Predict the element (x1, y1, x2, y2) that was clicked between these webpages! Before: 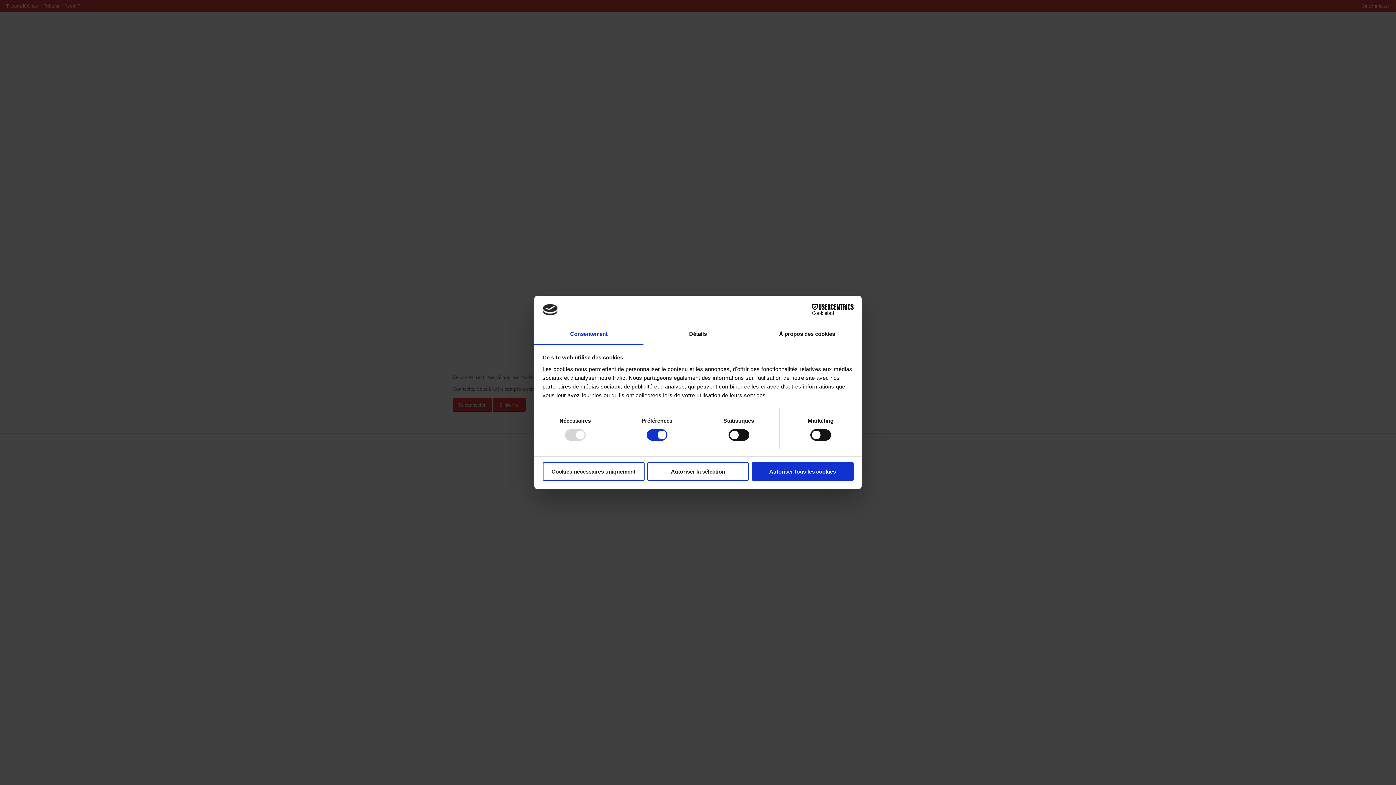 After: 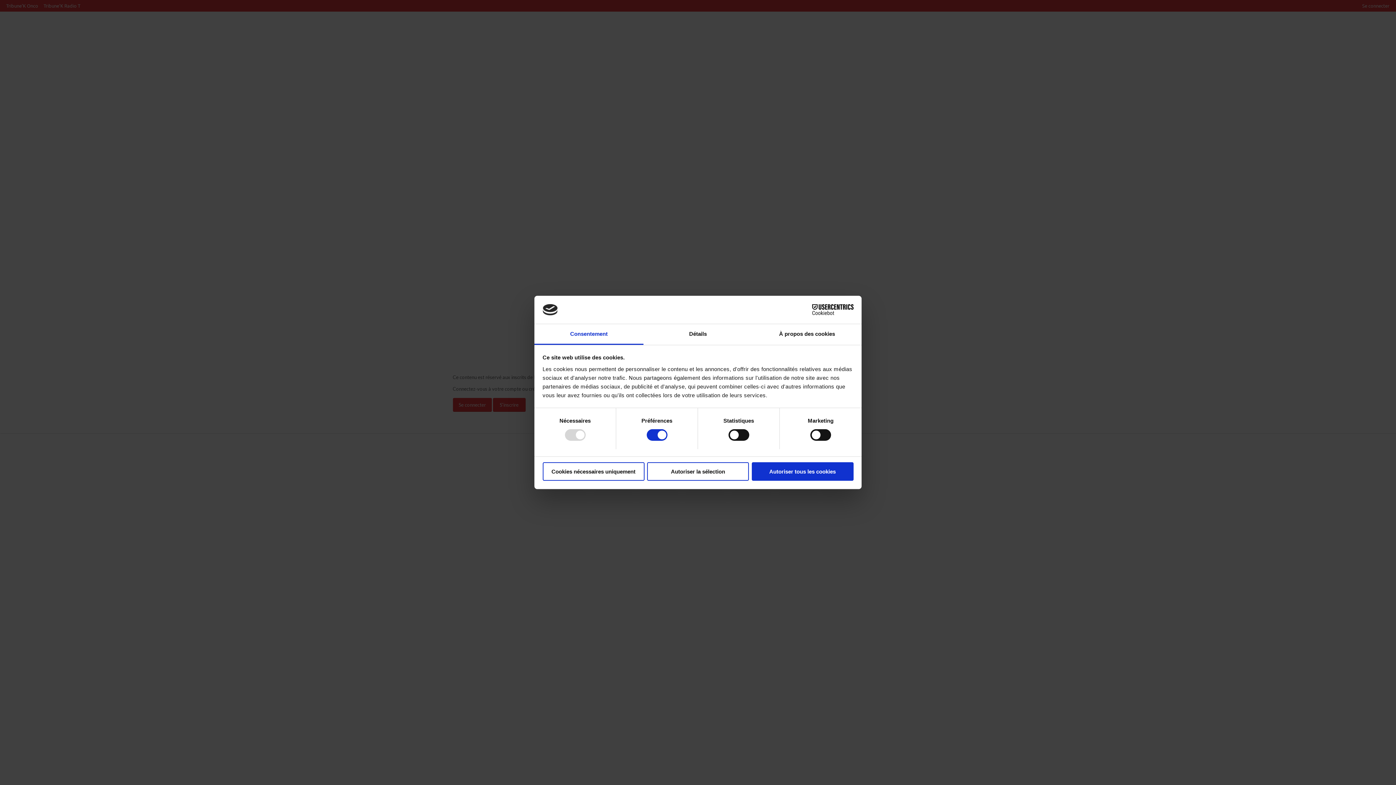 Action: bbox: (534, 324, 643, 345) label: Consentement